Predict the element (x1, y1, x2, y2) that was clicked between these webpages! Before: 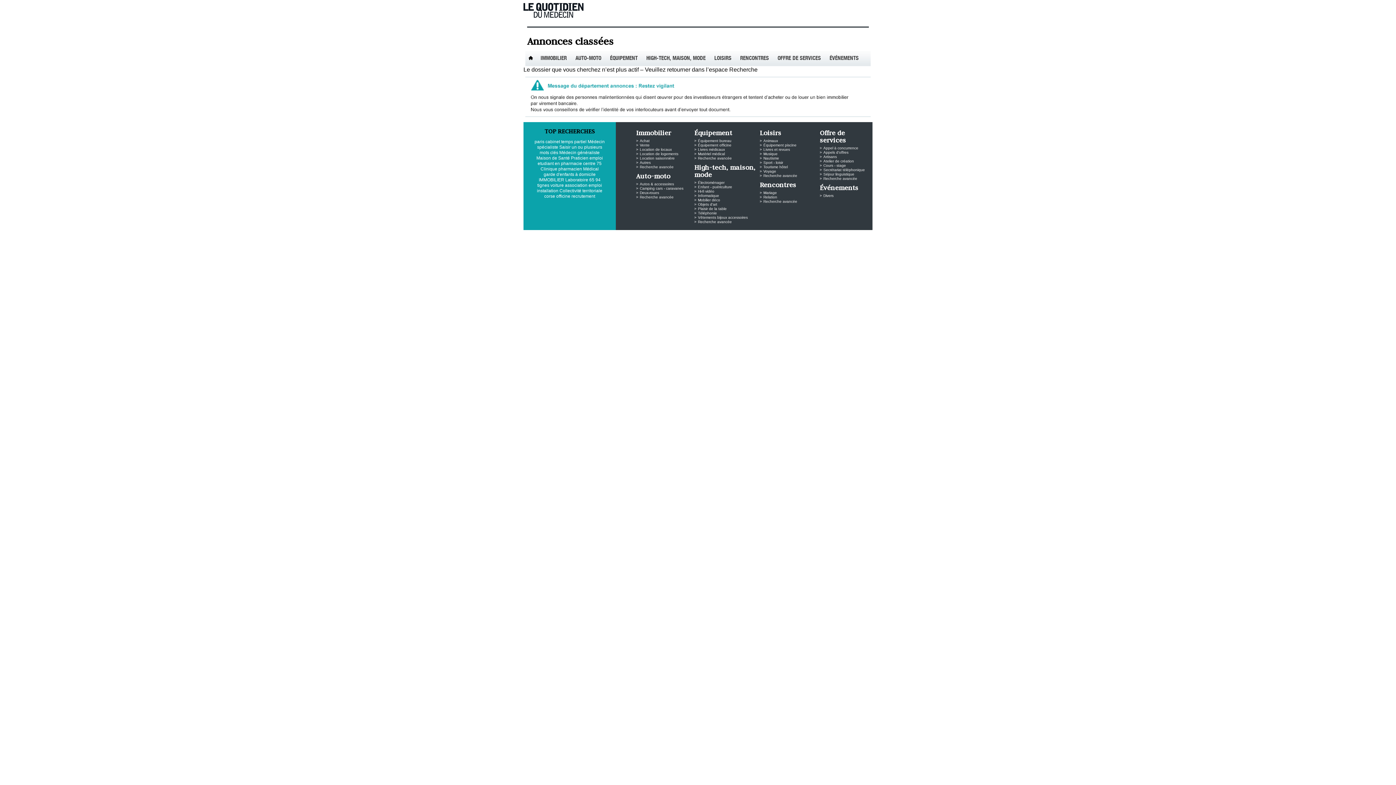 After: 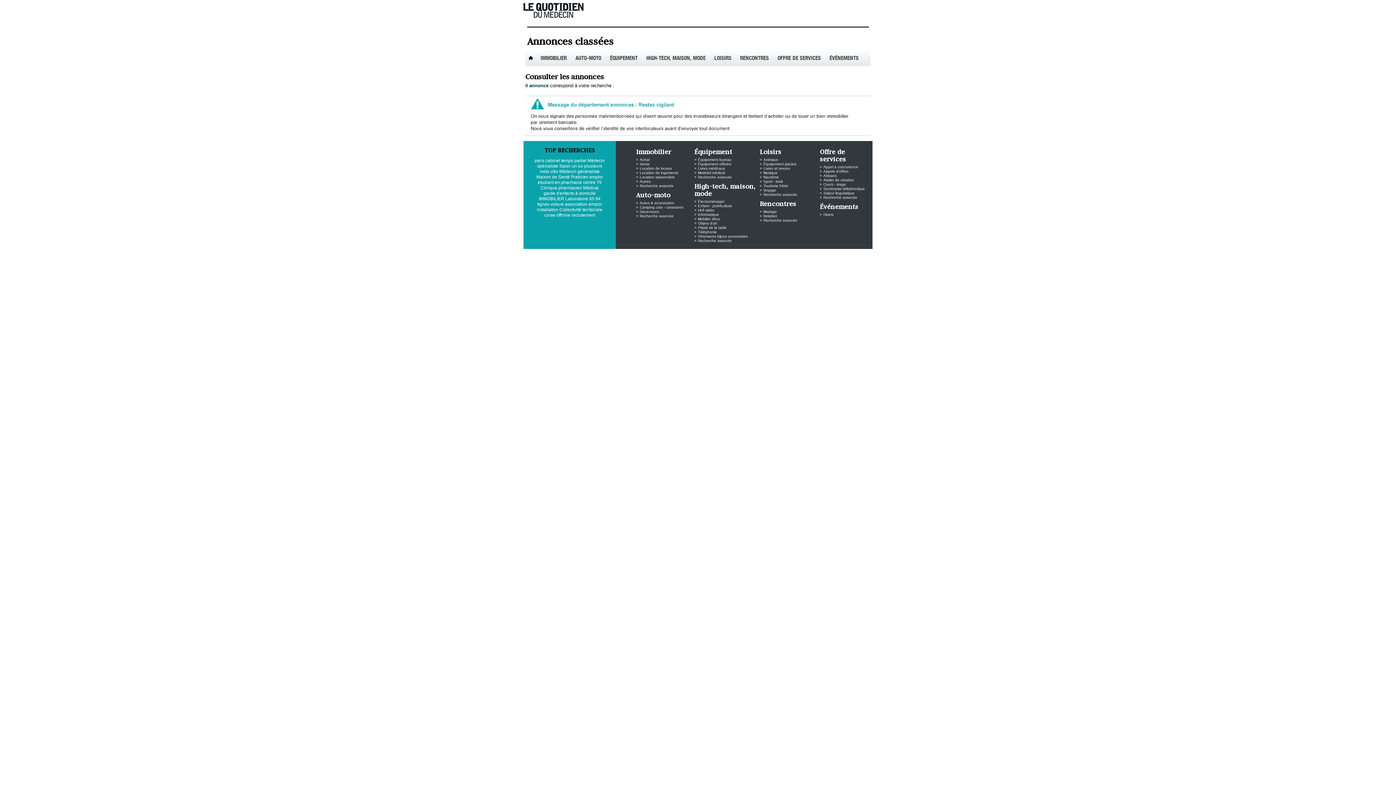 Action: label: Autres bbox: (640, 160, 650, 164)